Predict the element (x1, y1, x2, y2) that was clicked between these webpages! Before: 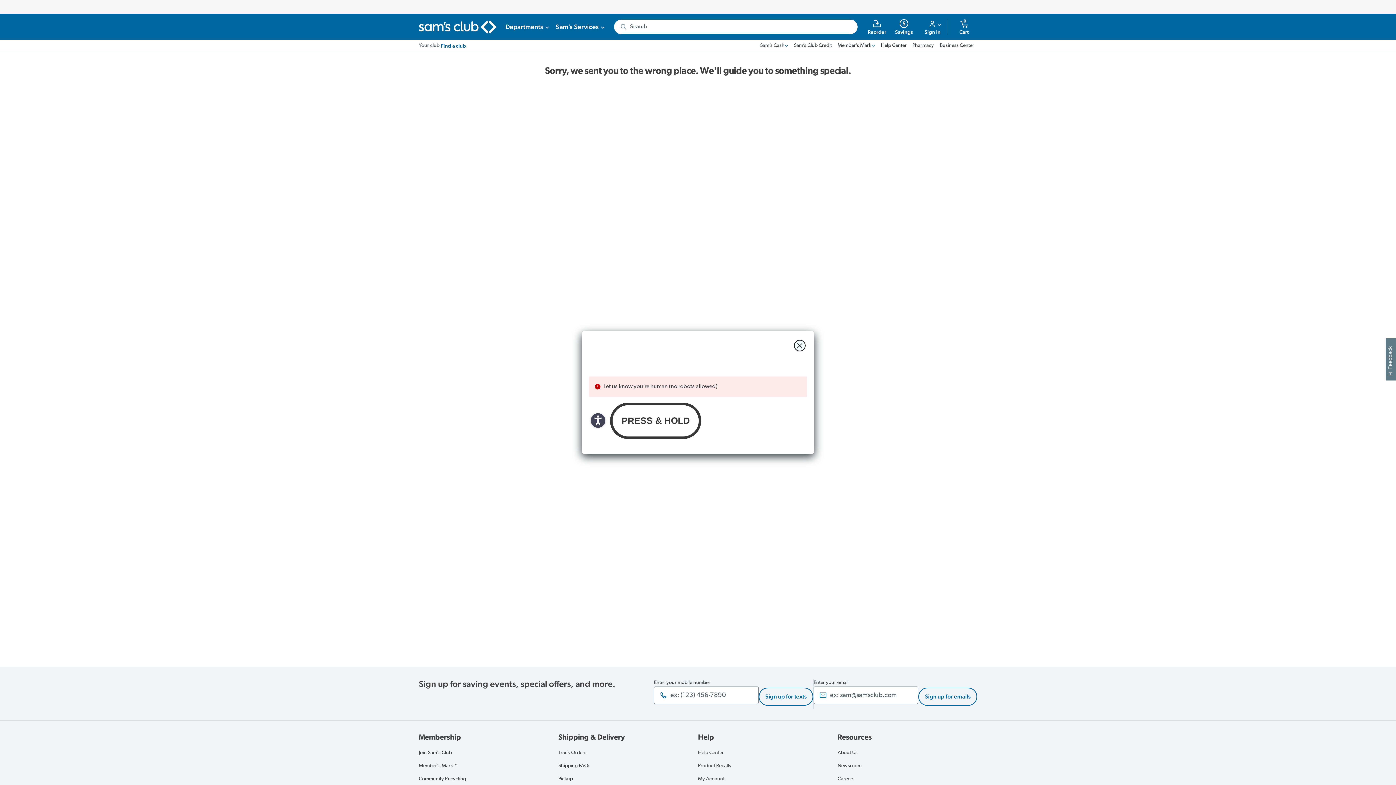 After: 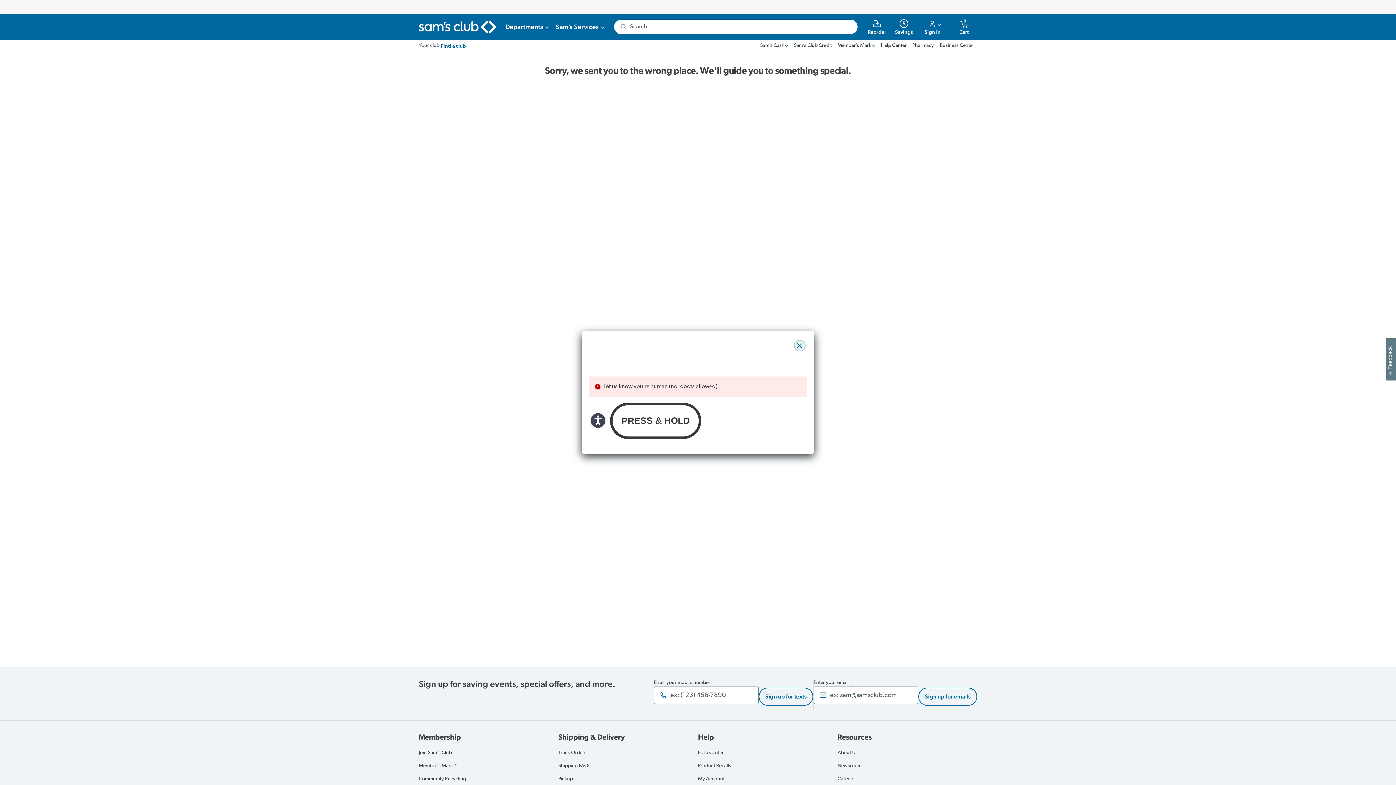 Action: bbox: (794, 340, 805, 351) label: close modal